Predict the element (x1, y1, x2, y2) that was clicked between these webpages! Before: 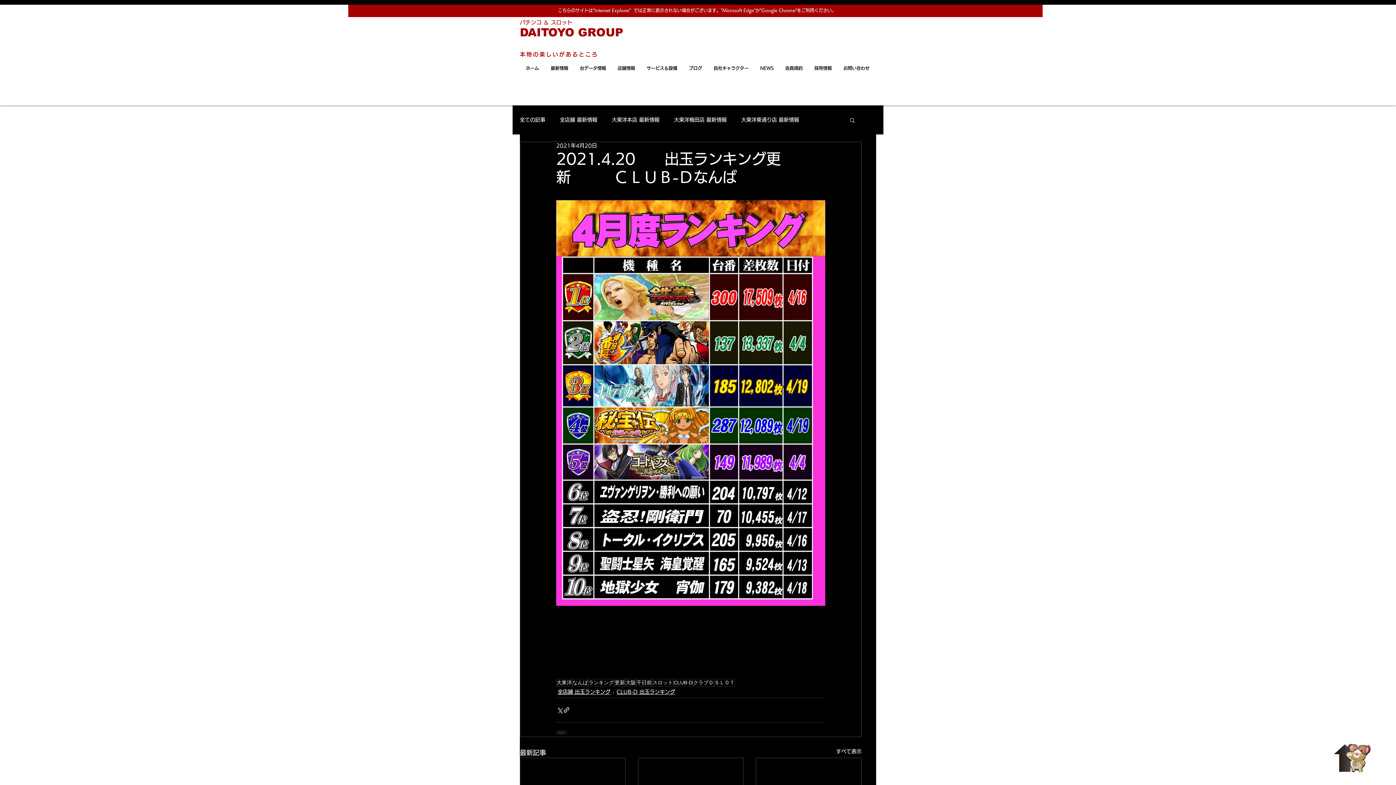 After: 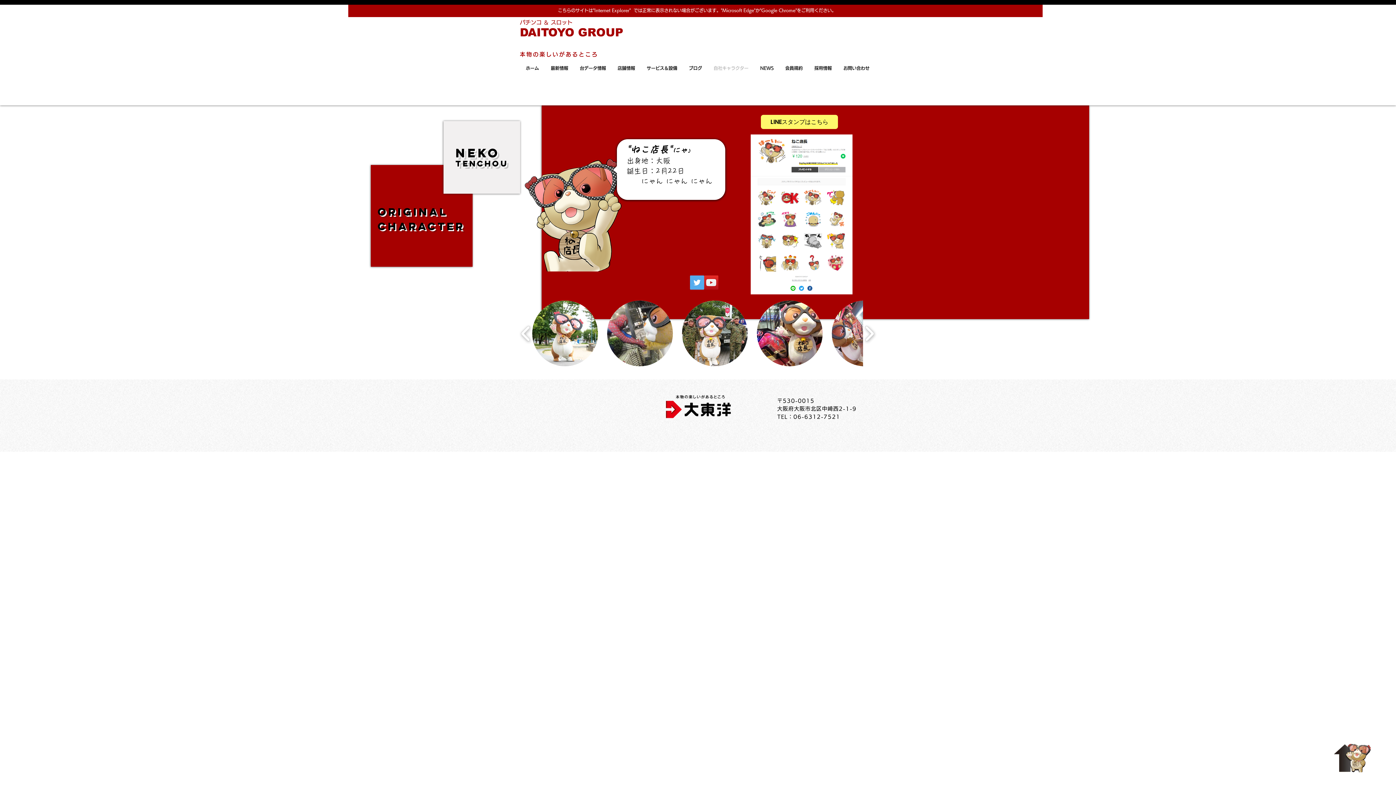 Action: bbox: (708, 60, 754, 76) label: 自社キャラクター